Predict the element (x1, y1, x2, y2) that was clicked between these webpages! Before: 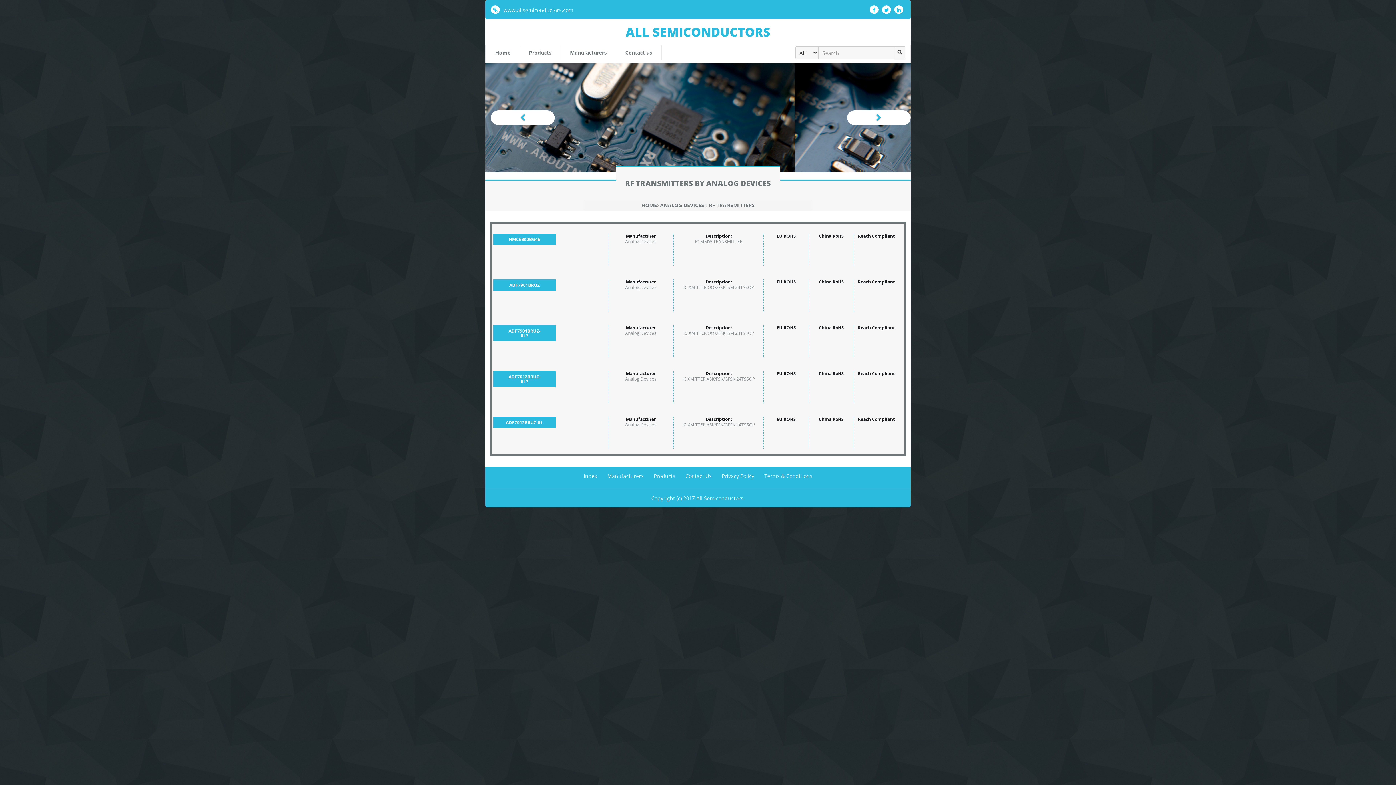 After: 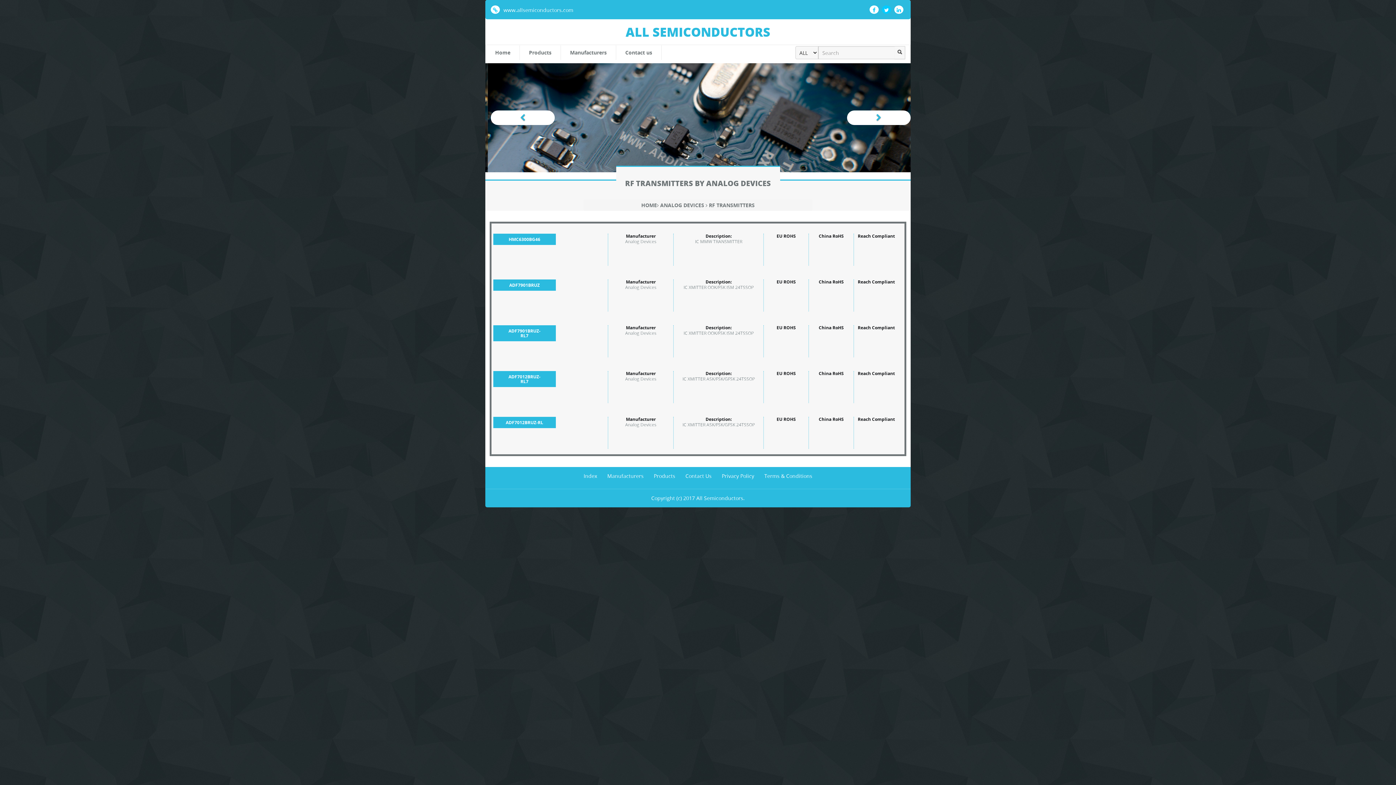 Action: bbox: (882, 6, 893, 13)